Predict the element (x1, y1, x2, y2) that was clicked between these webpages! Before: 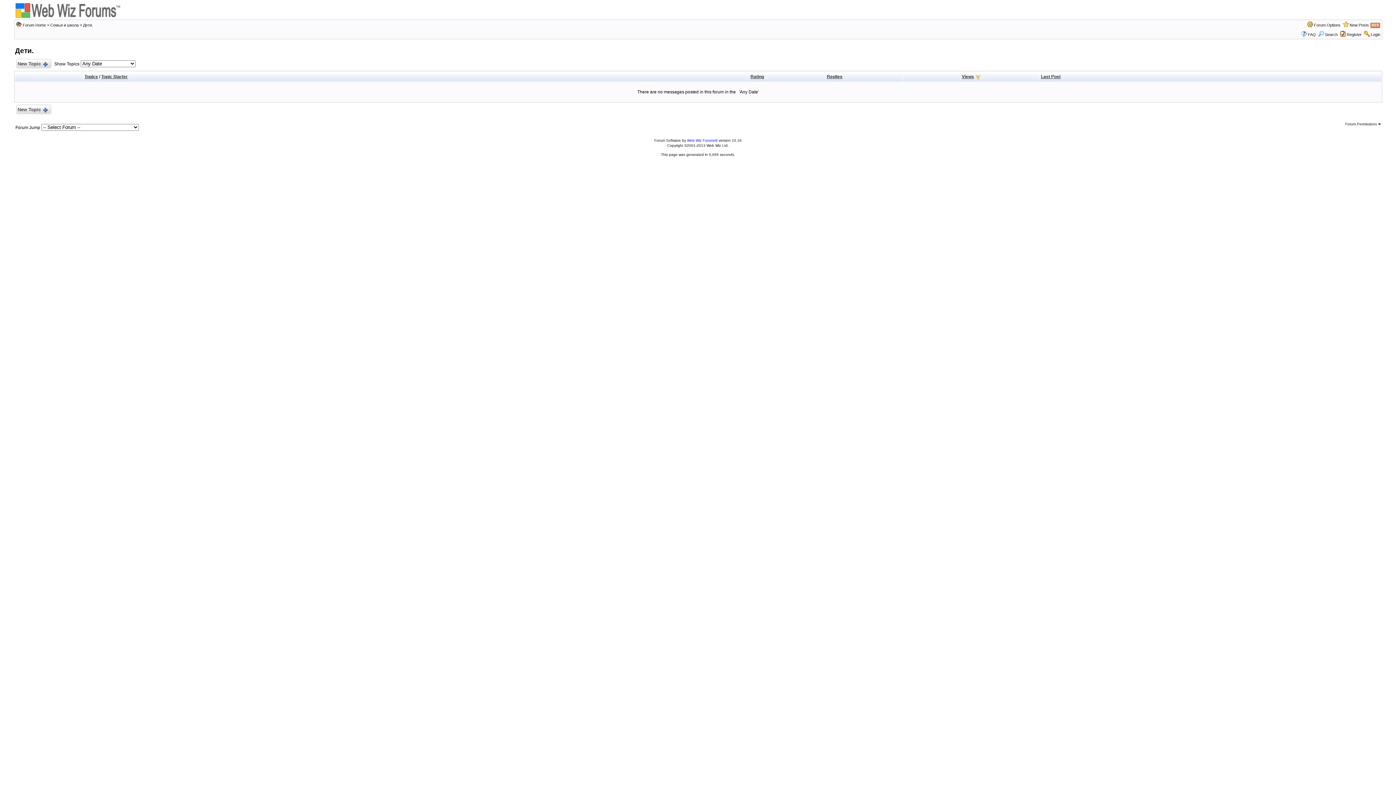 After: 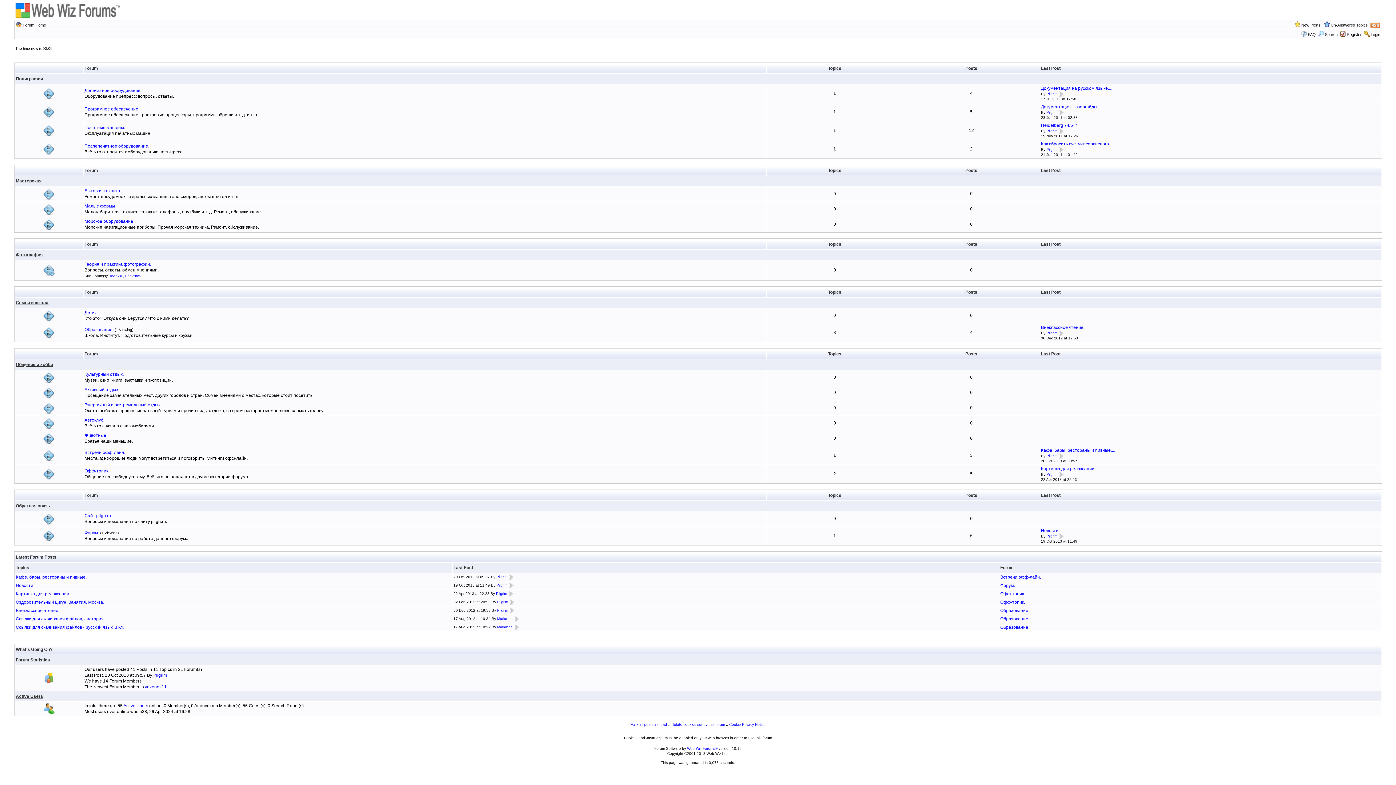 Action: label: Forum Home bbox: (22, 22, 46, 27)